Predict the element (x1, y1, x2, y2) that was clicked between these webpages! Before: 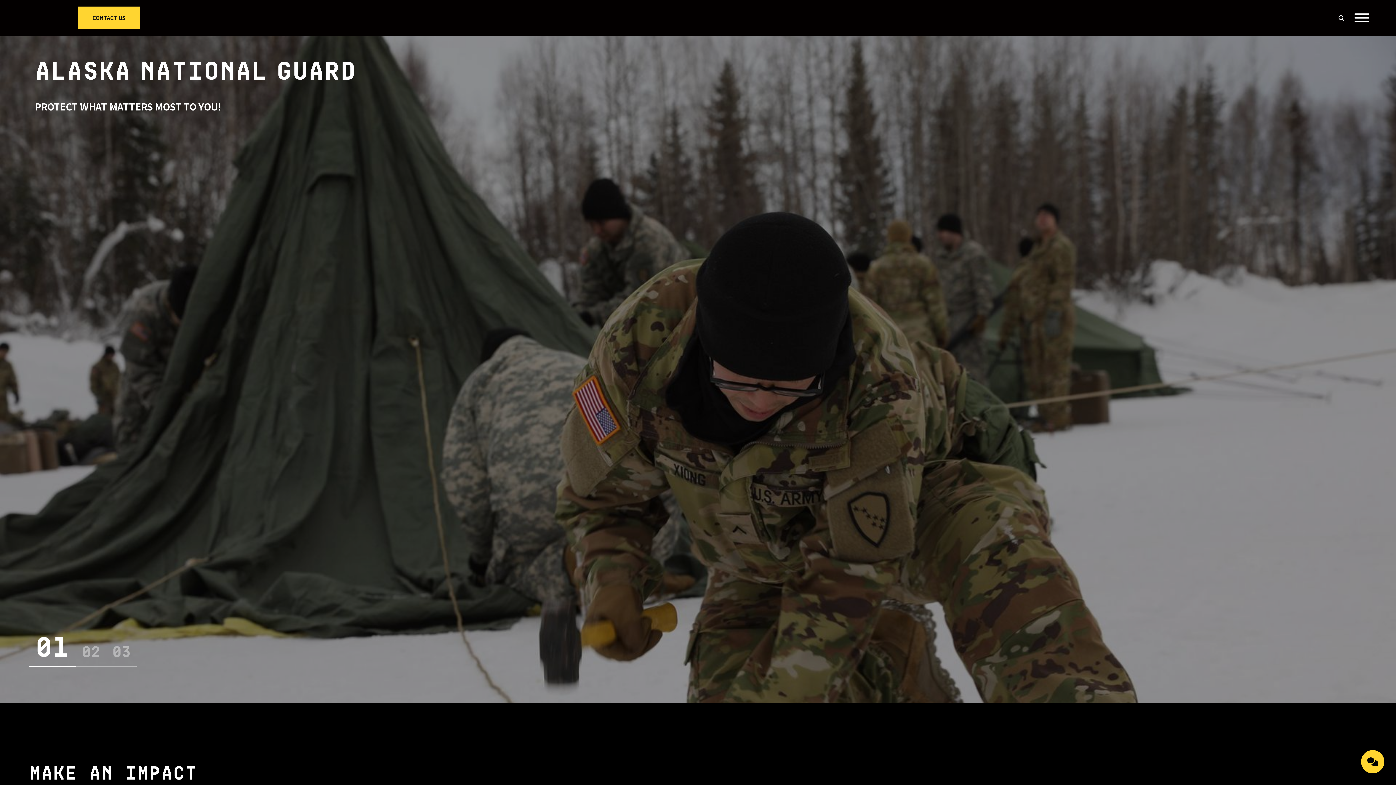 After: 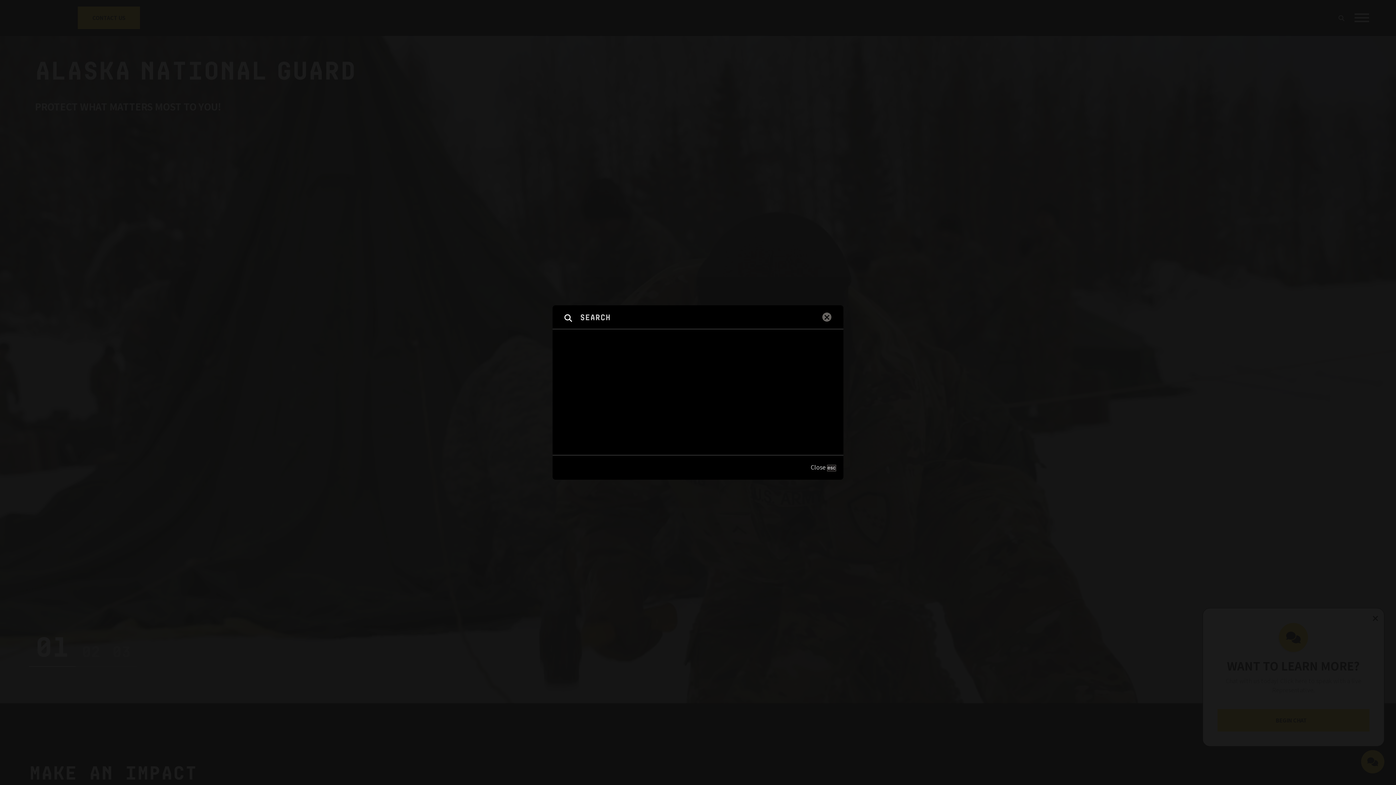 Action: bbox: (1335, 11, 1348, 24) label: Click to search
search